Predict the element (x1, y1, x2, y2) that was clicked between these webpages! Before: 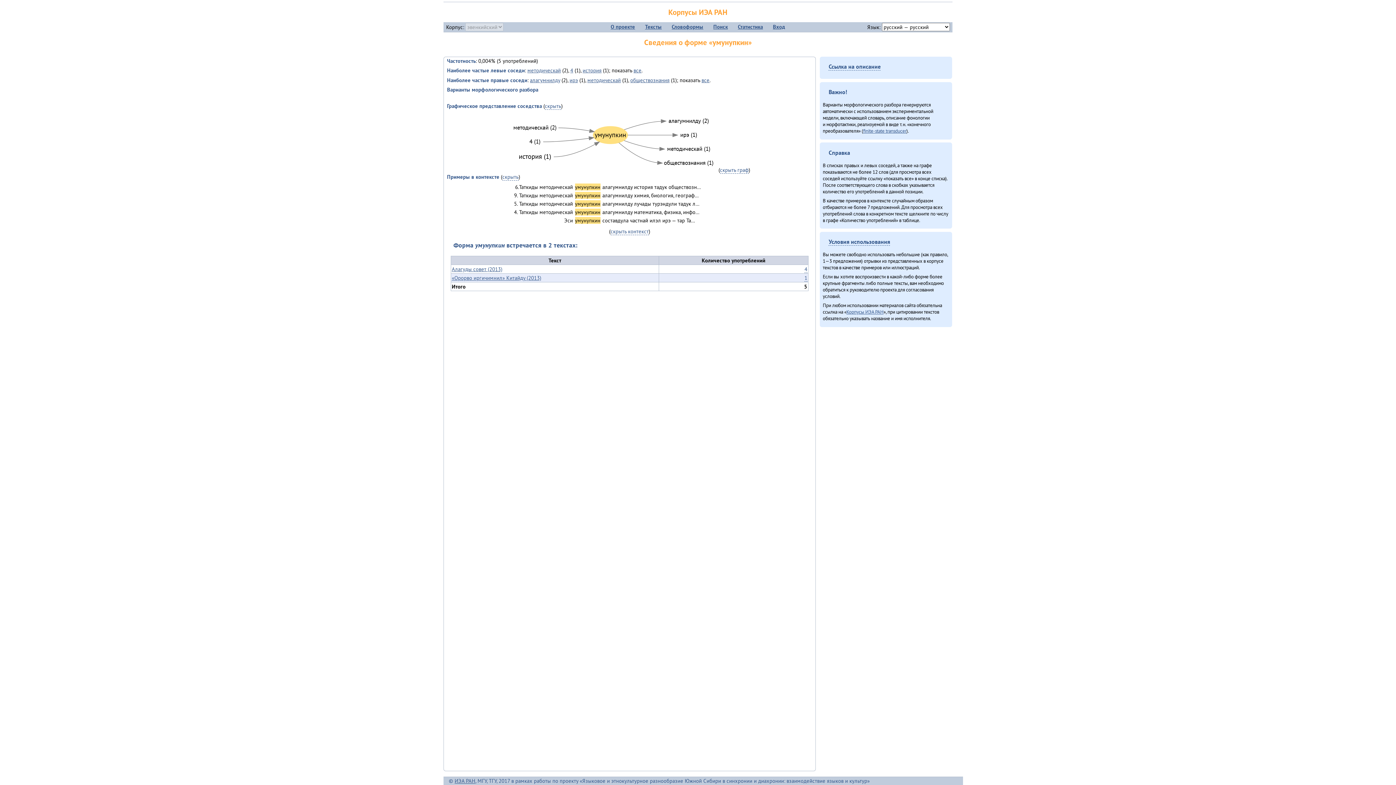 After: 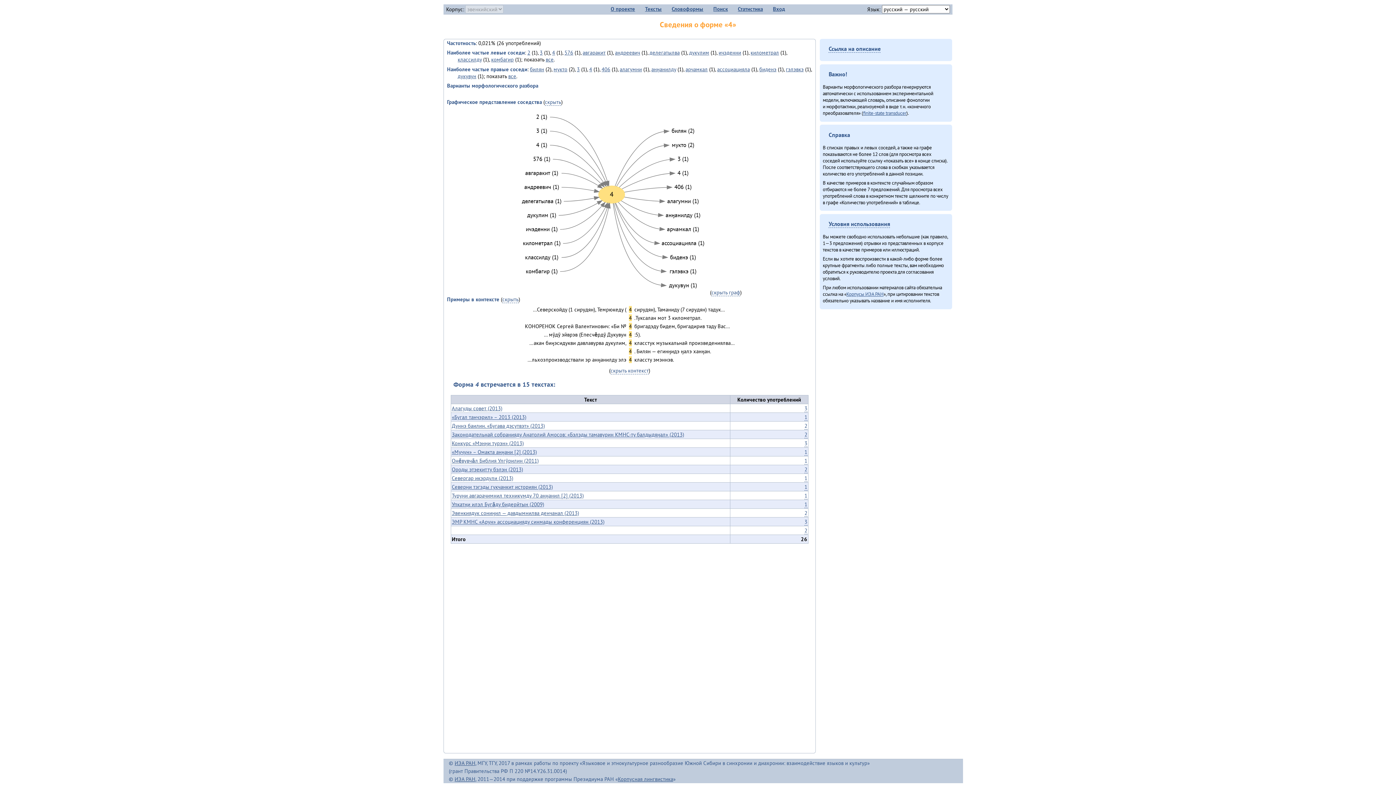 Action: bbox: (529, 137, 540, 145)